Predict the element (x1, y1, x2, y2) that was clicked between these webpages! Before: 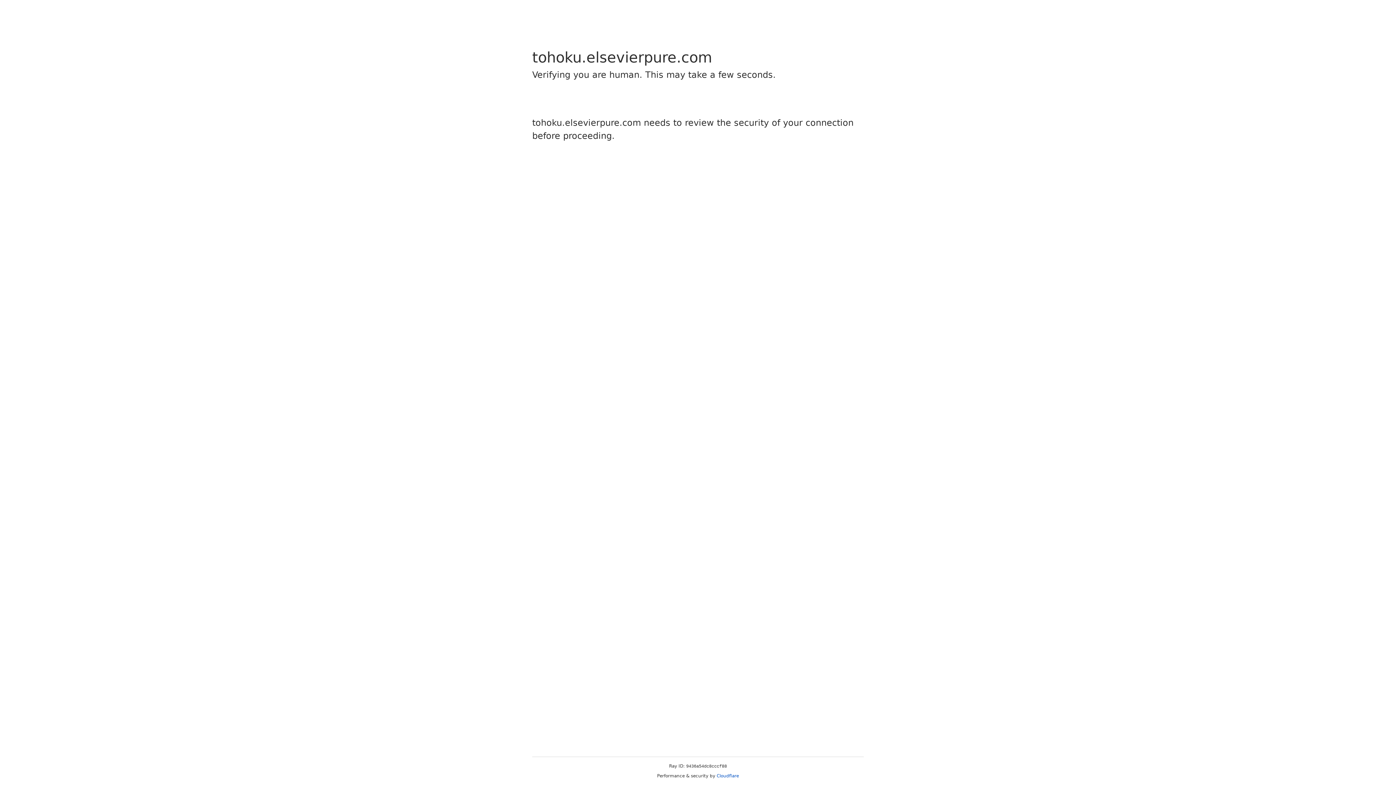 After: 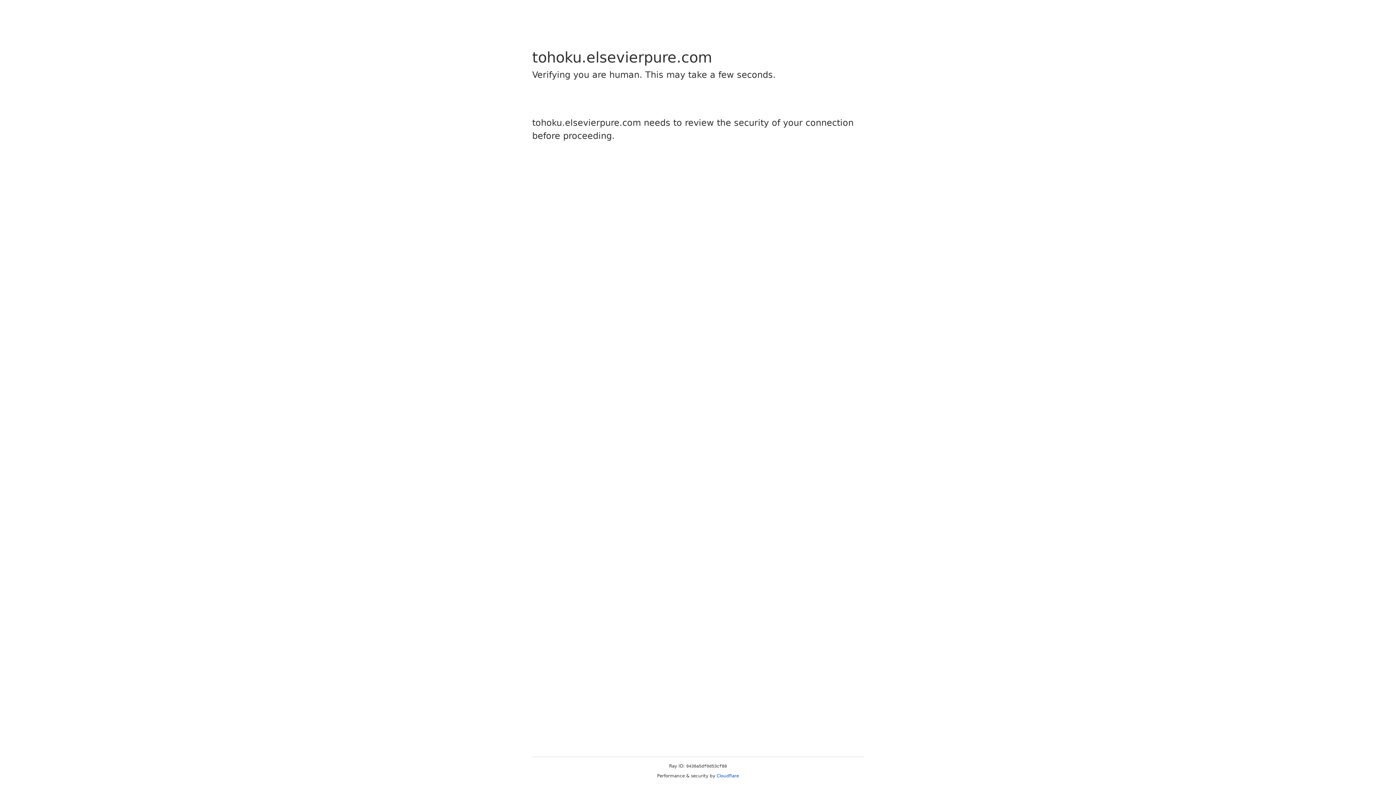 Action: bbox: (716, 773, 739, 778) label: Cloudflare